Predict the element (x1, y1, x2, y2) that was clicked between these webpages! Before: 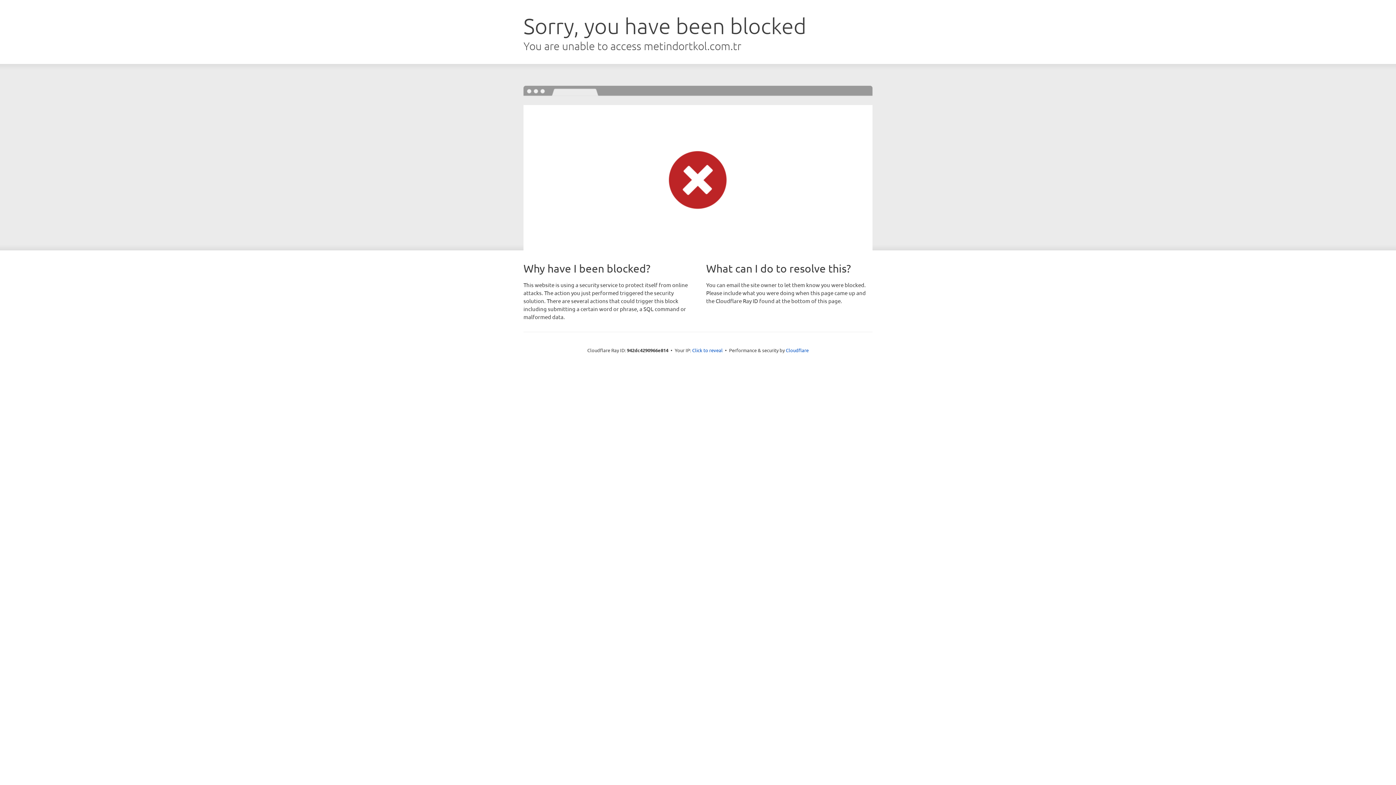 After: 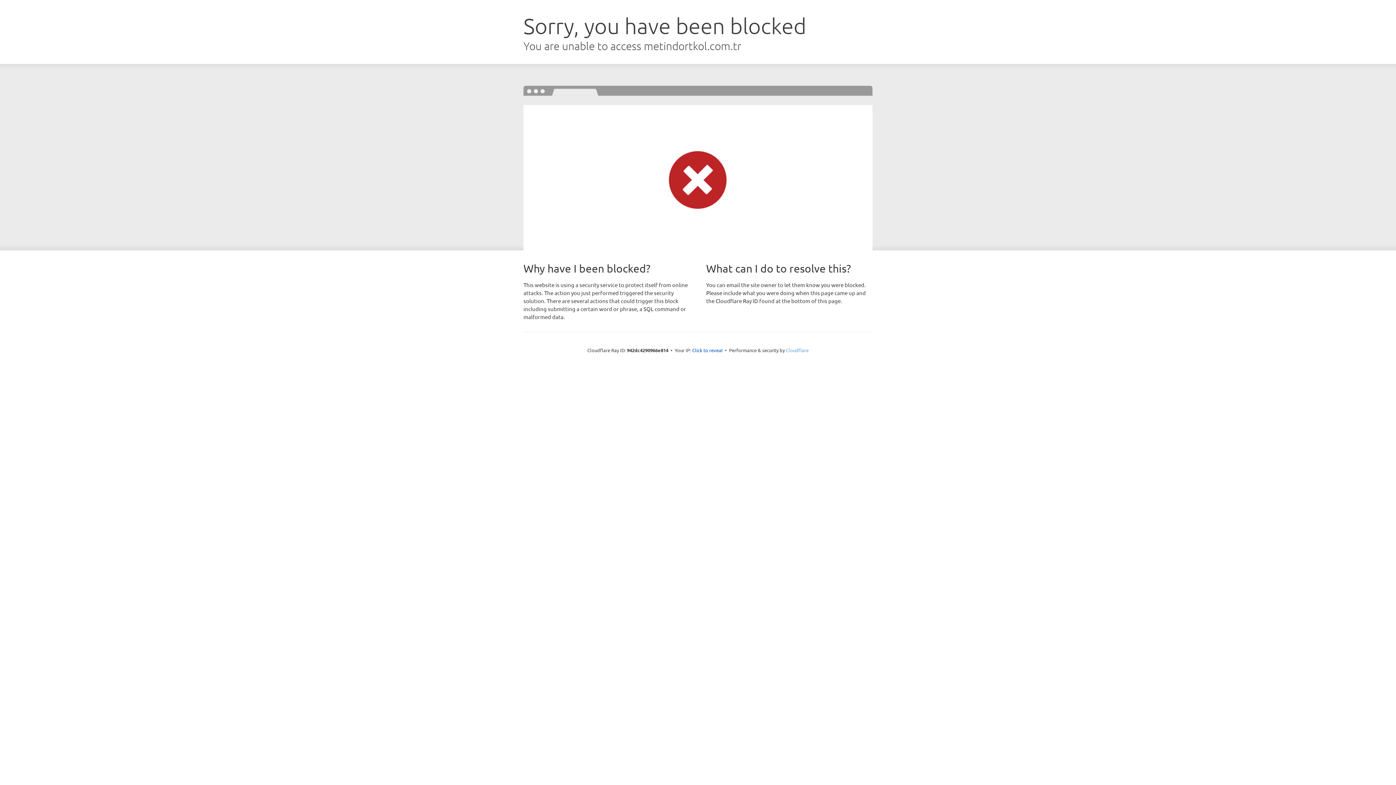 Action: bbox: (786, 347, 808, 353) label: Cloudflare